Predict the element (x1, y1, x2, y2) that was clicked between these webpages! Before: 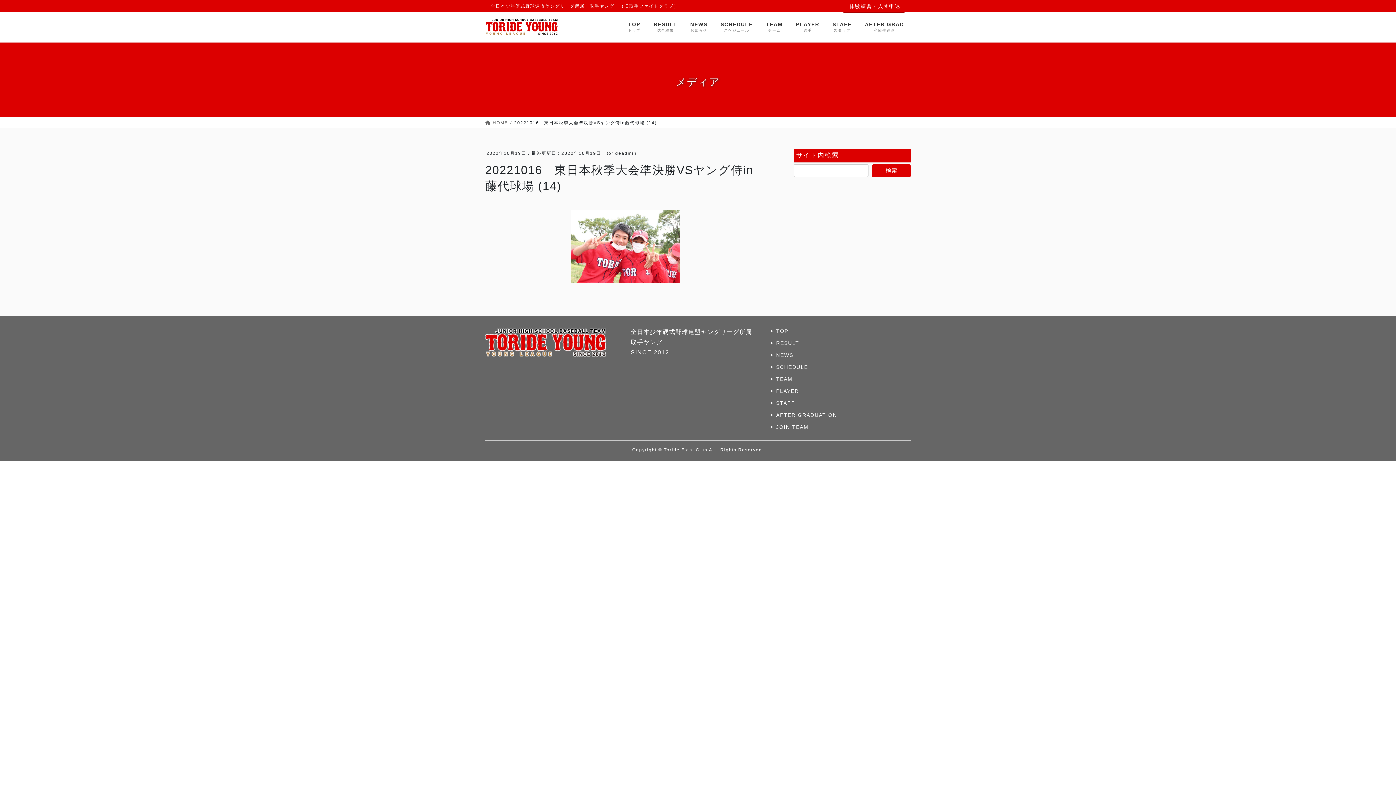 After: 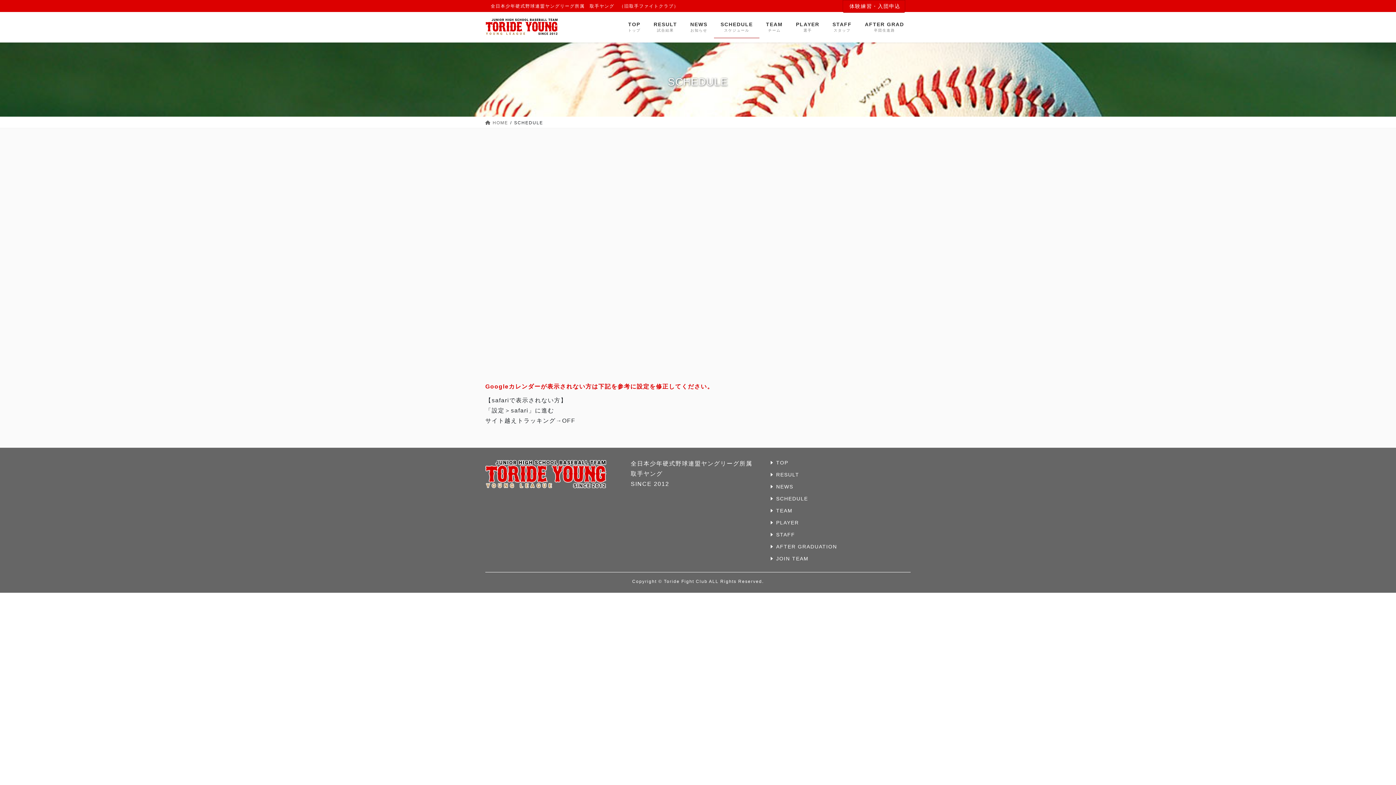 Action: bbox: (714, 16, 759, 38) label: SCHEDULE
スケジュール